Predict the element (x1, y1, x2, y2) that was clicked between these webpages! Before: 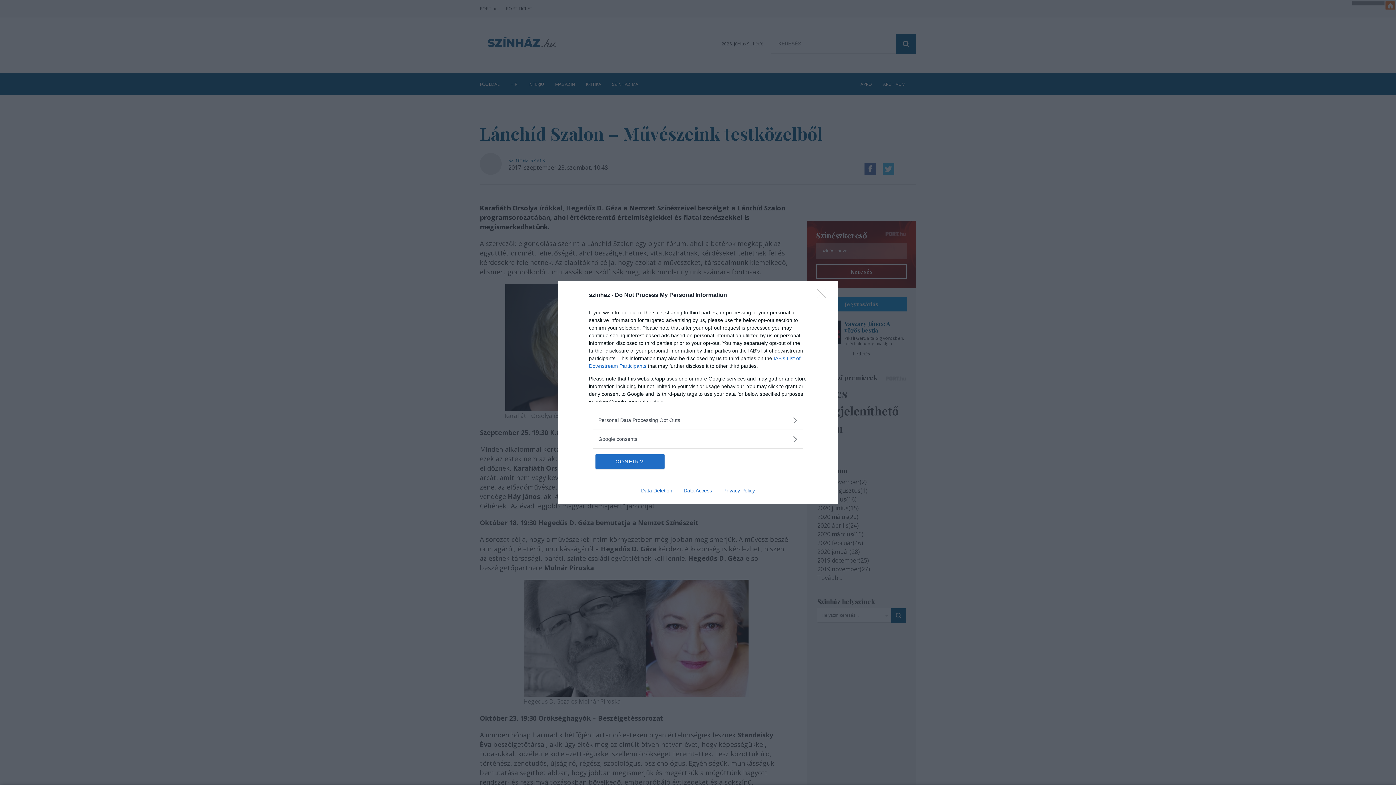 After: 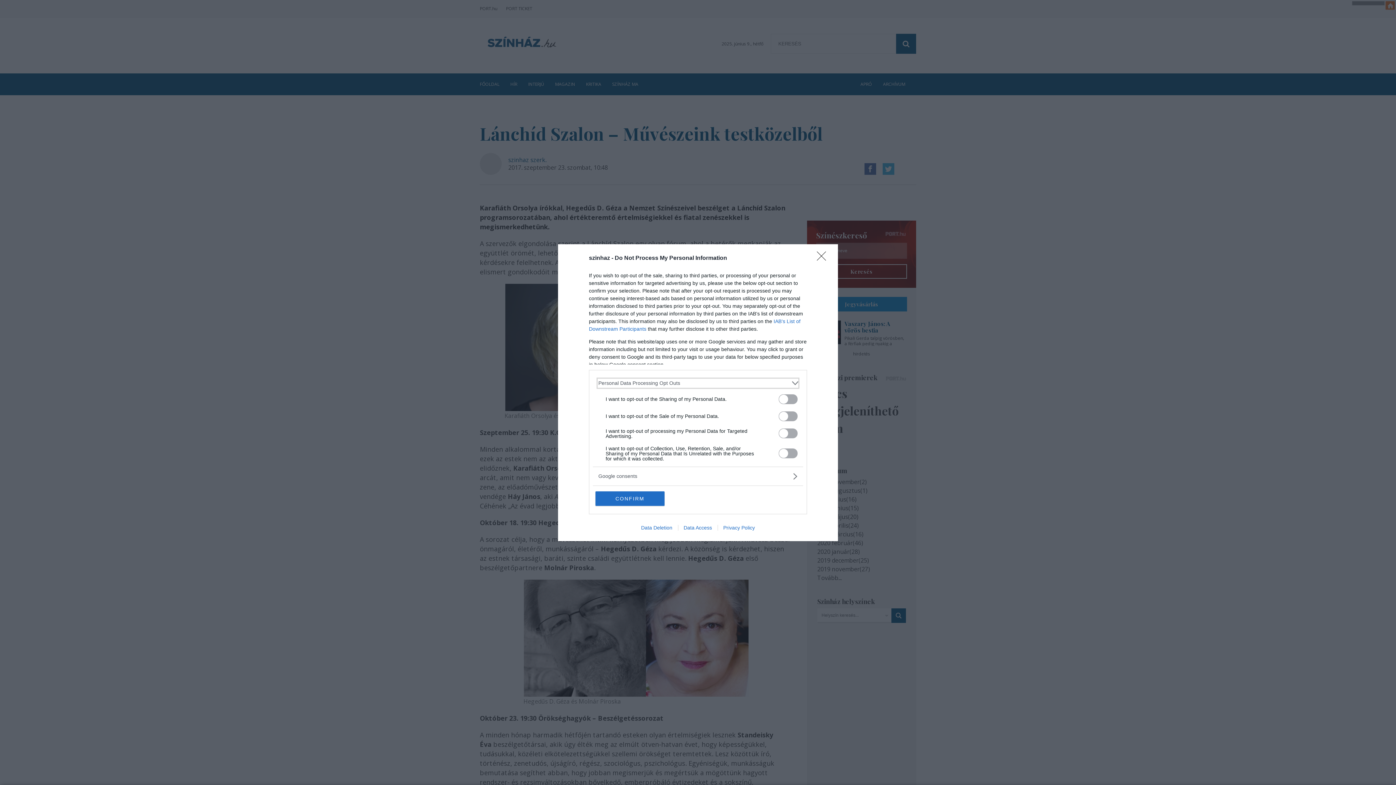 Action: label: Opt-Outs bbox: (598, 416, 797, 424)